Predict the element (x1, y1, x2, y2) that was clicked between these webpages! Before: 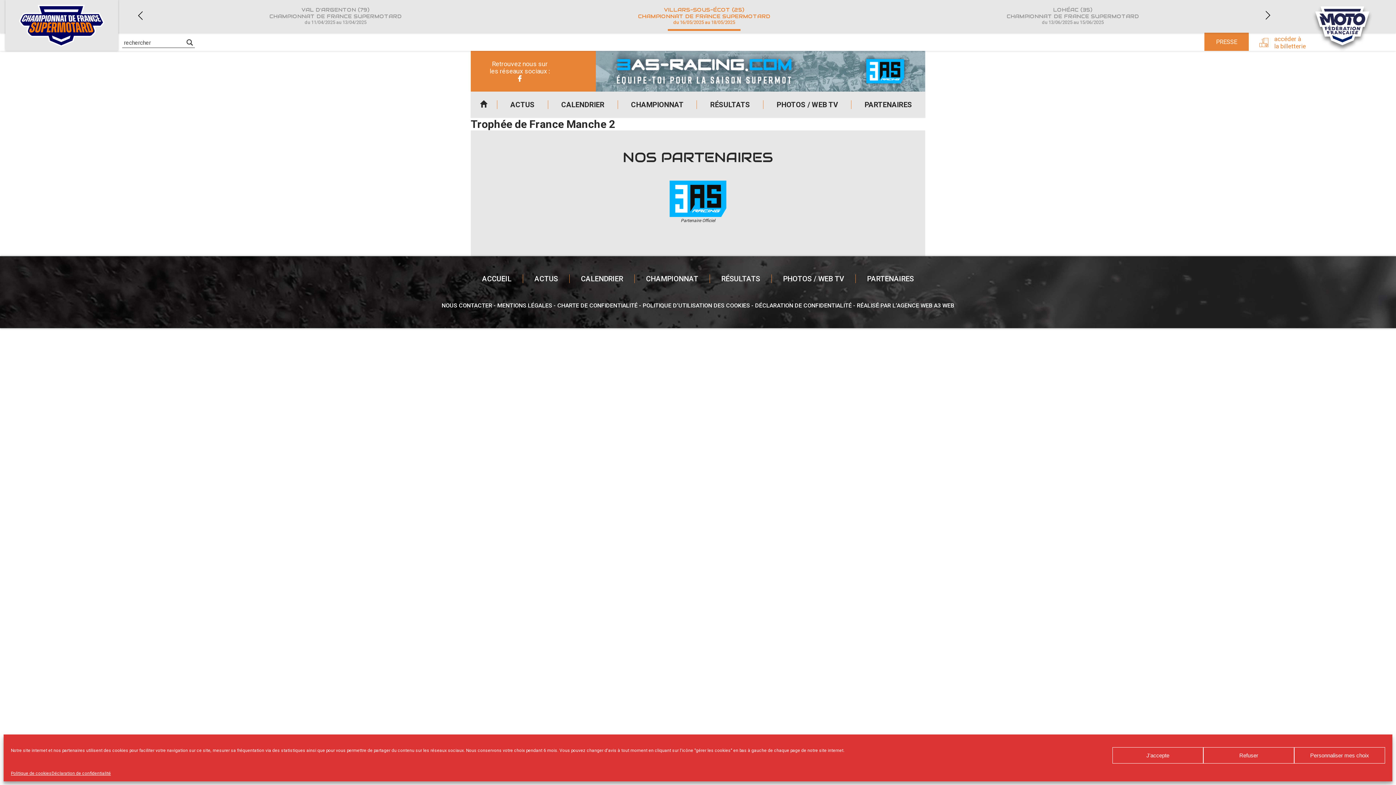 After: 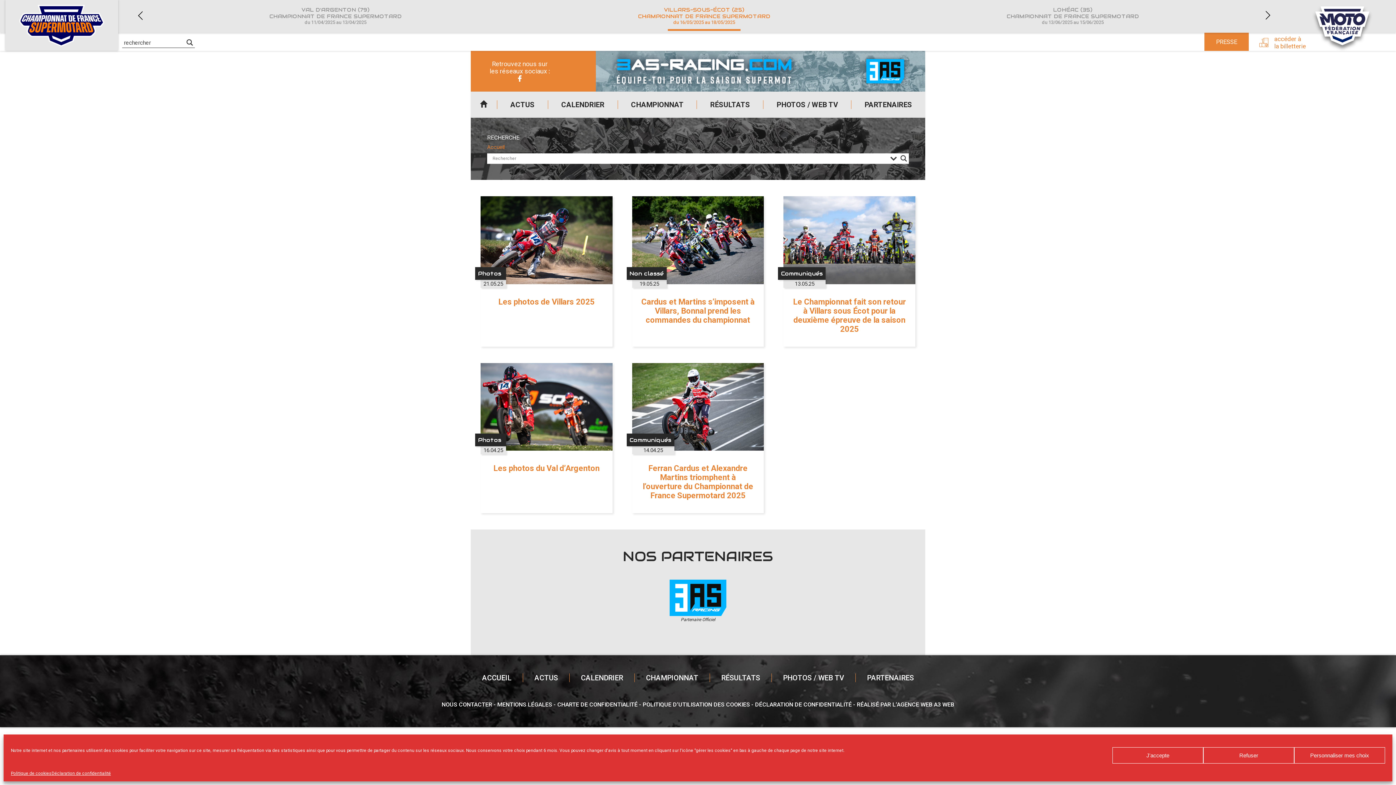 Action: bbox: (184, 37, 194, 47) label: Search magnifier